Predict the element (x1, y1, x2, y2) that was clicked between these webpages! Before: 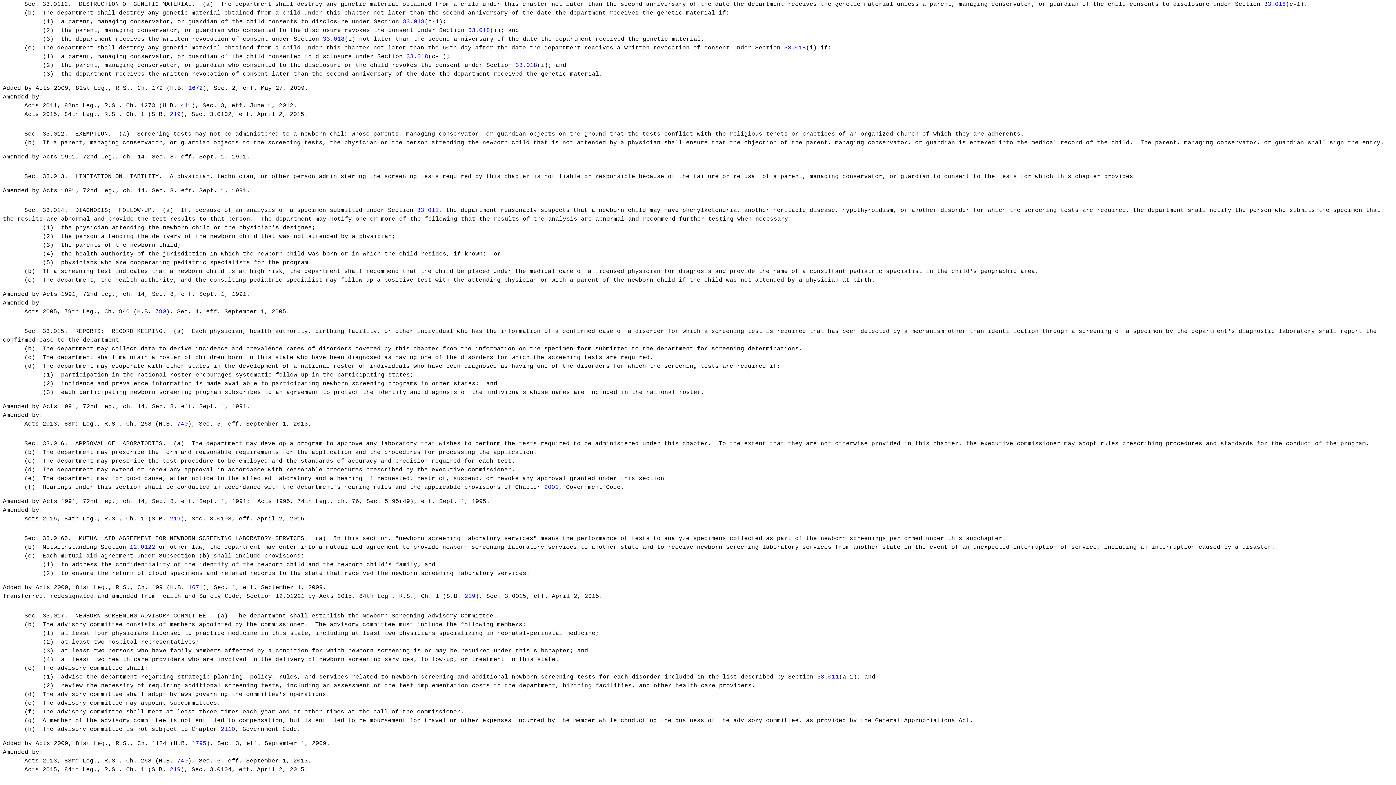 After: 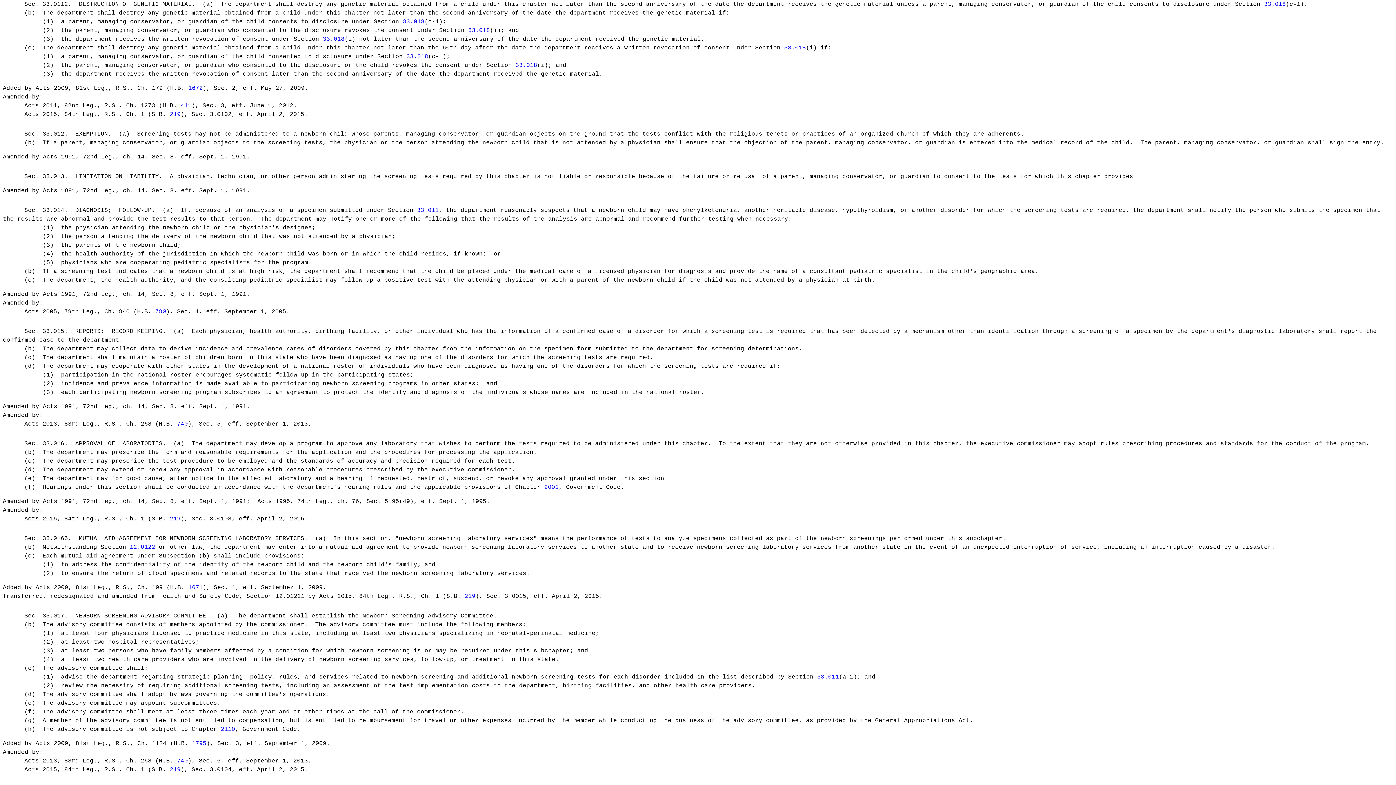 Action: bbox: (402, 18, 424, 25) label: 33.018